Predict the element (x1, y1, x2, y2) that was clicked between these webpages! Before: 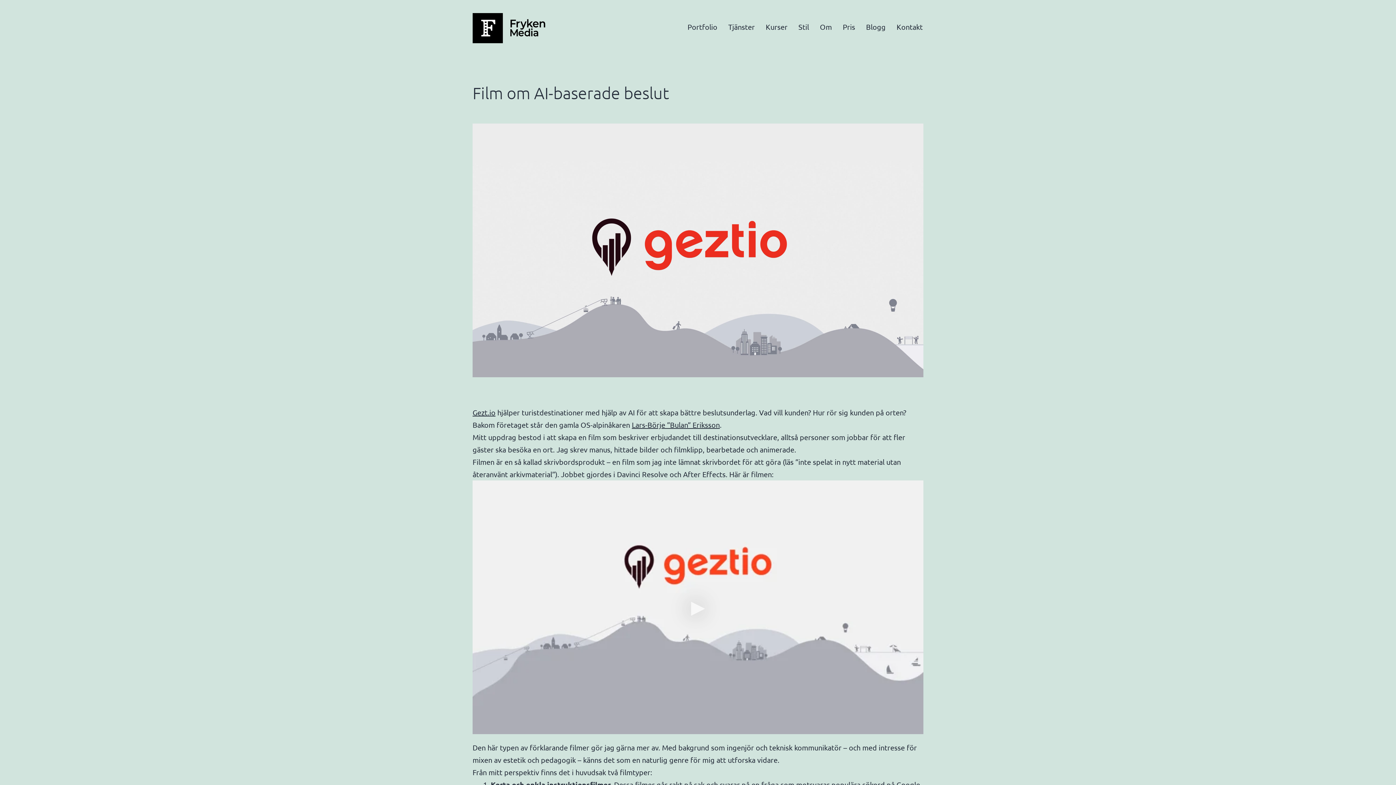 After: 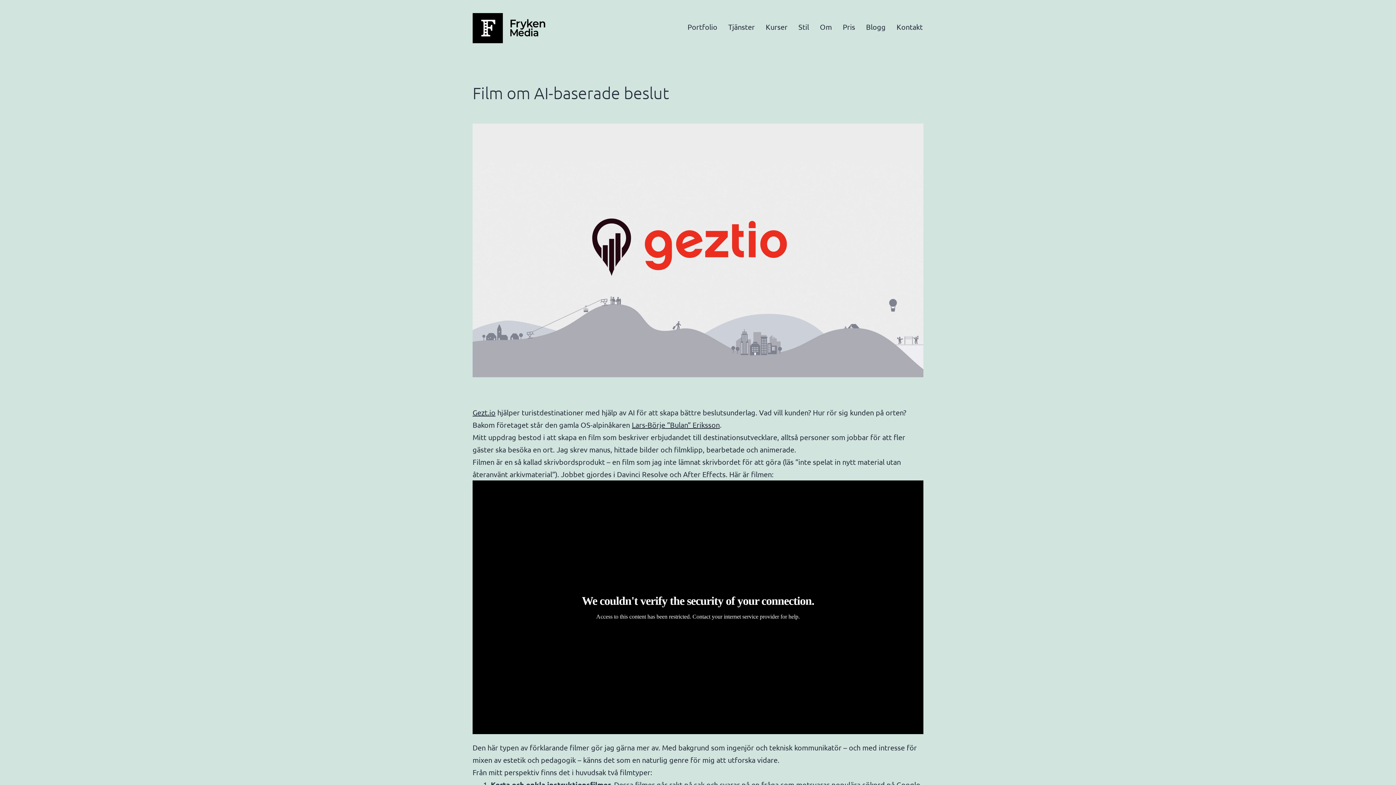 Action: bbox: (472, 480, 923, 734)